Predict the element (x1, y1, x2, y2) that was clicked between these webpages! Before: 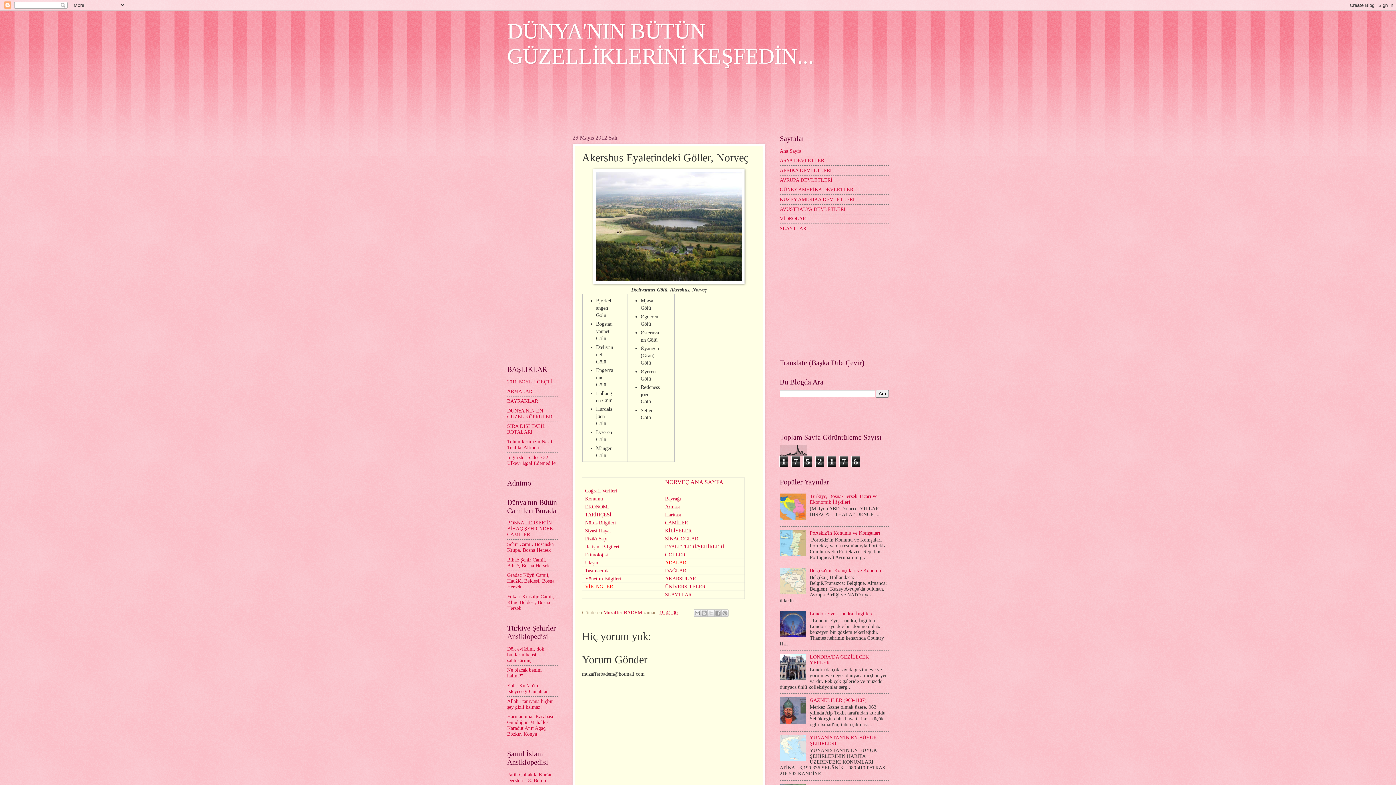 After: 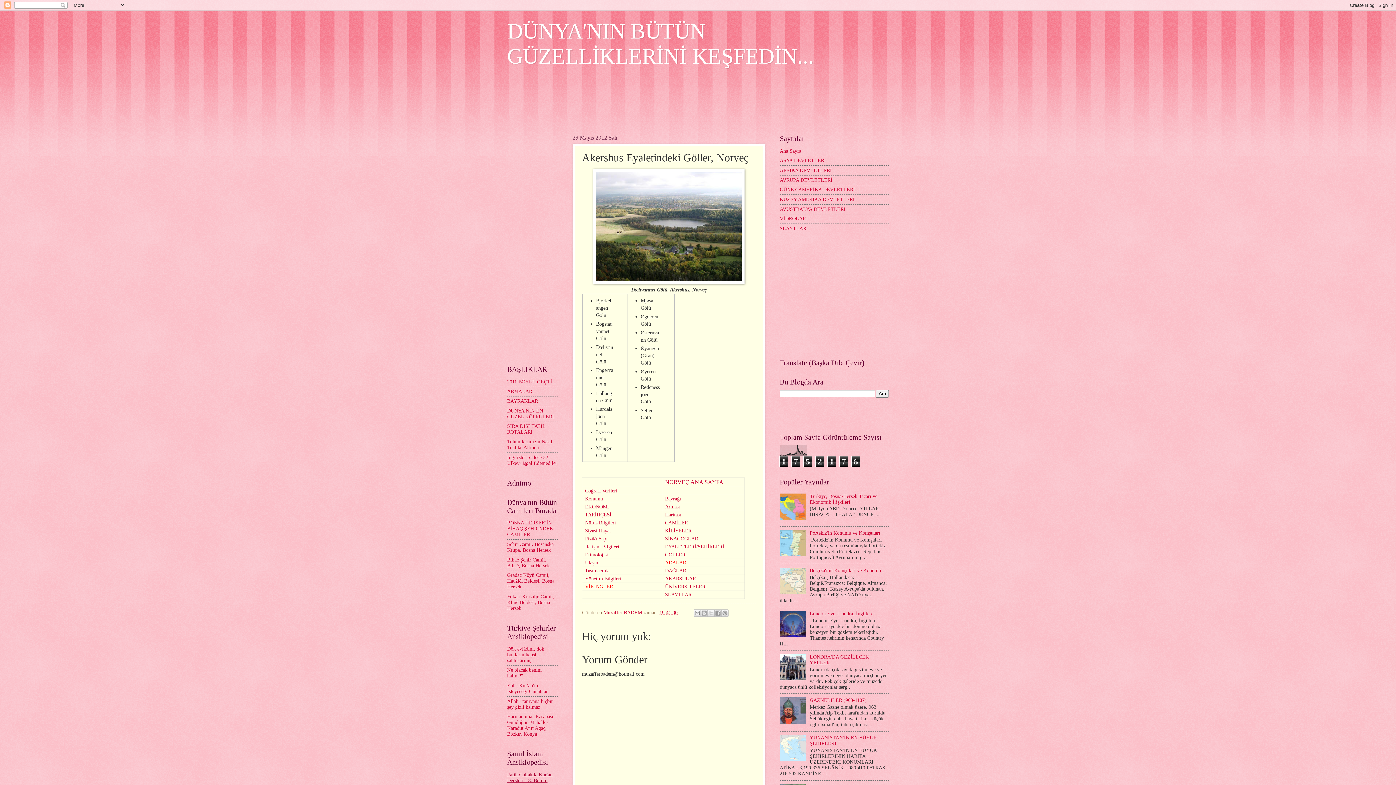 Action: label: Fatih Çollak'la Kur'an Dersleri - 8. Bölüm bbox: (507, 772, 552, 783)